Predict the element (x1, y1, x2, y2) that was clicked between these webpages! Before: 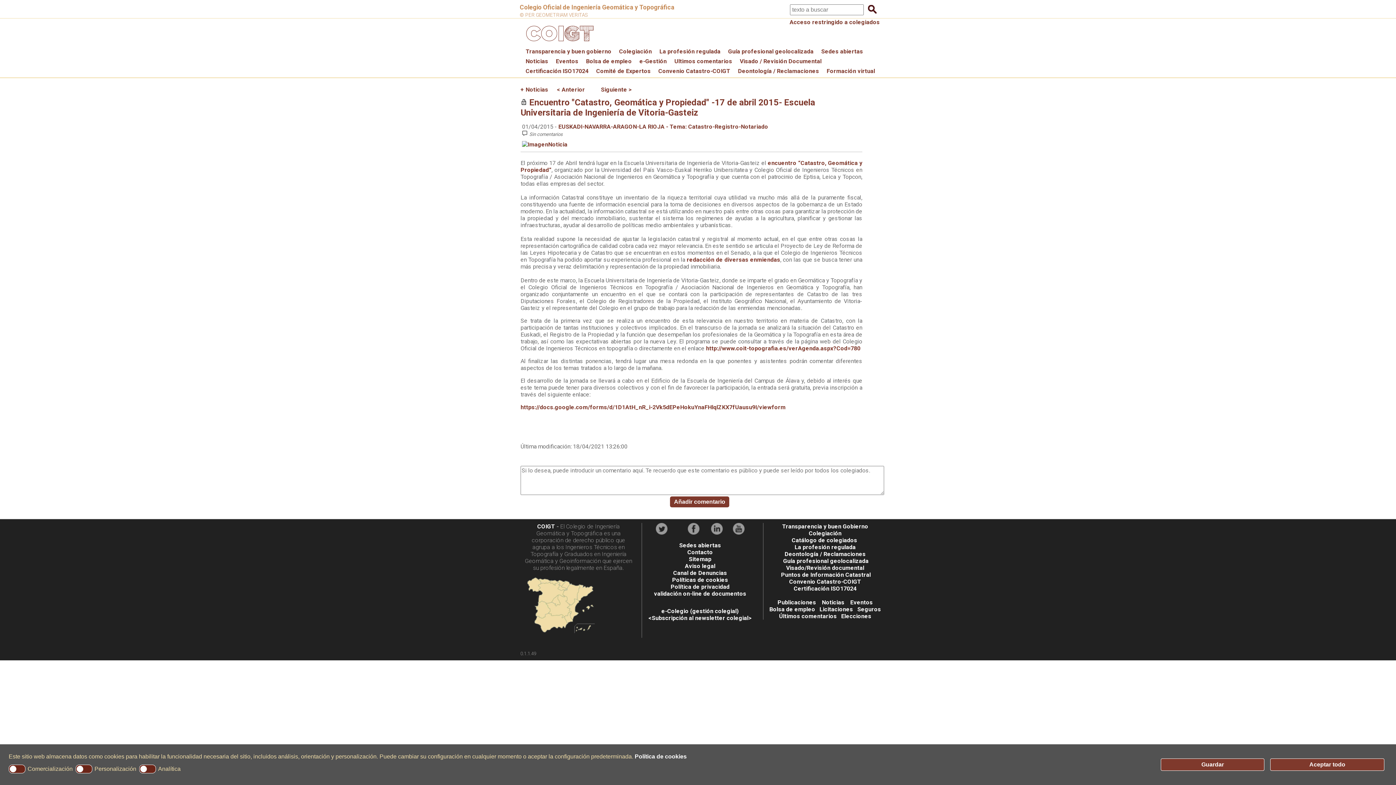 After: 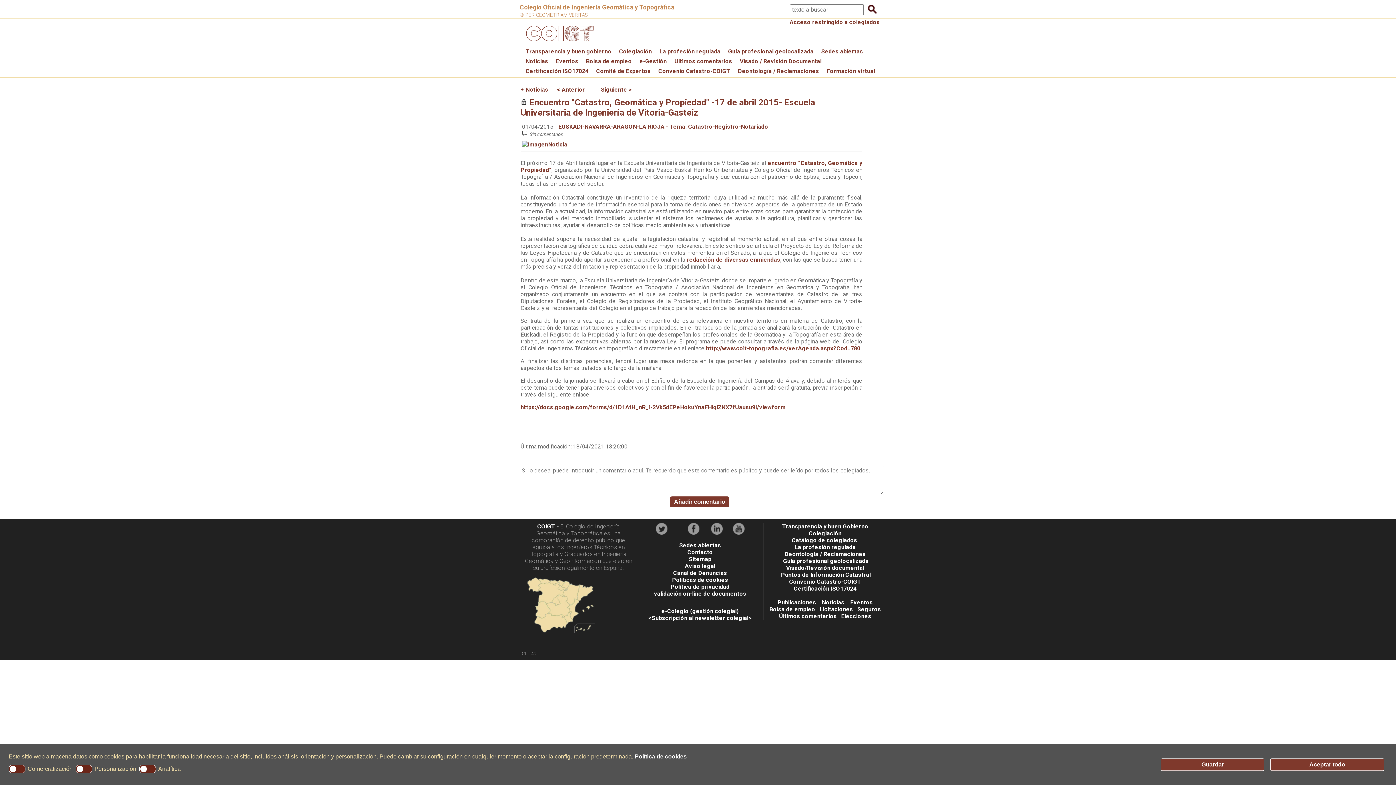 Action: bbox: (687, 529, 702, 536) label:   